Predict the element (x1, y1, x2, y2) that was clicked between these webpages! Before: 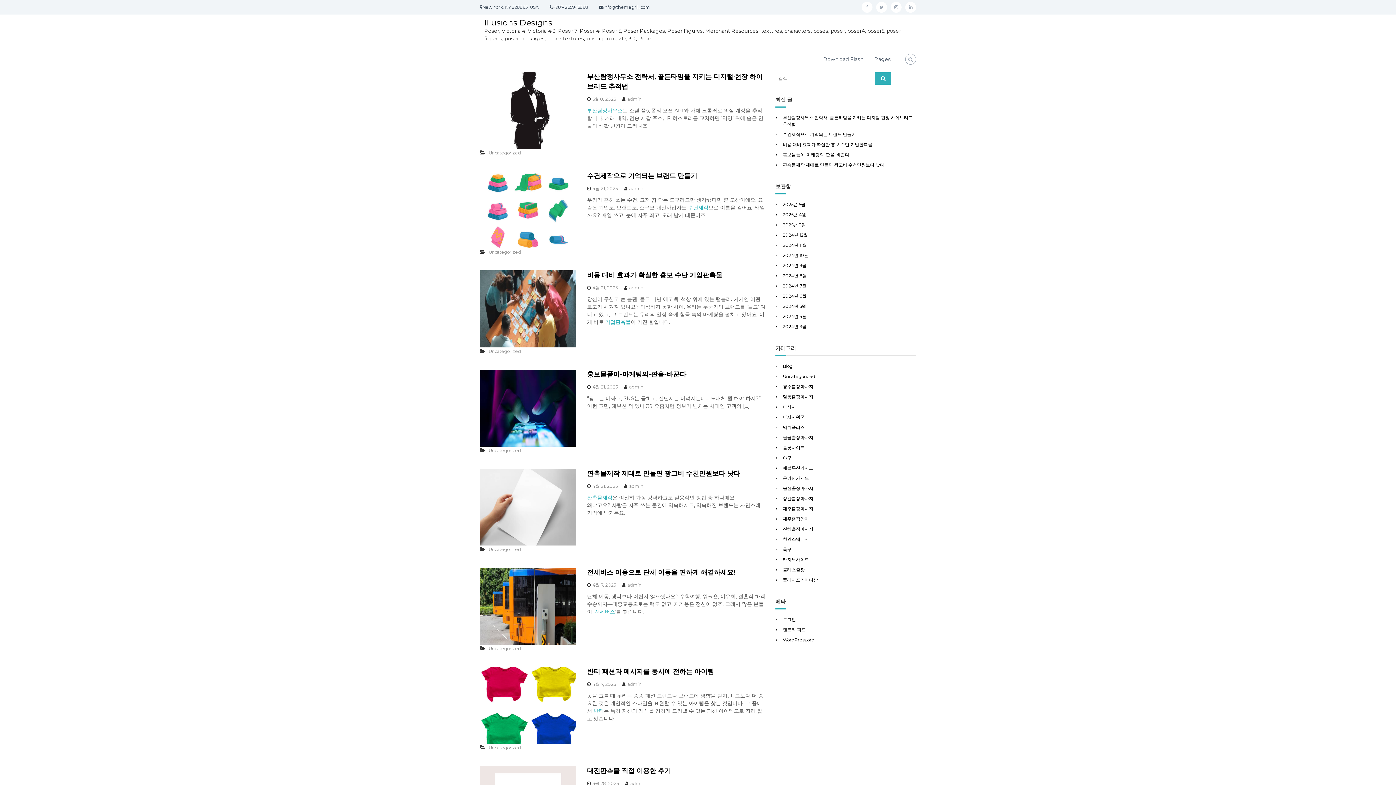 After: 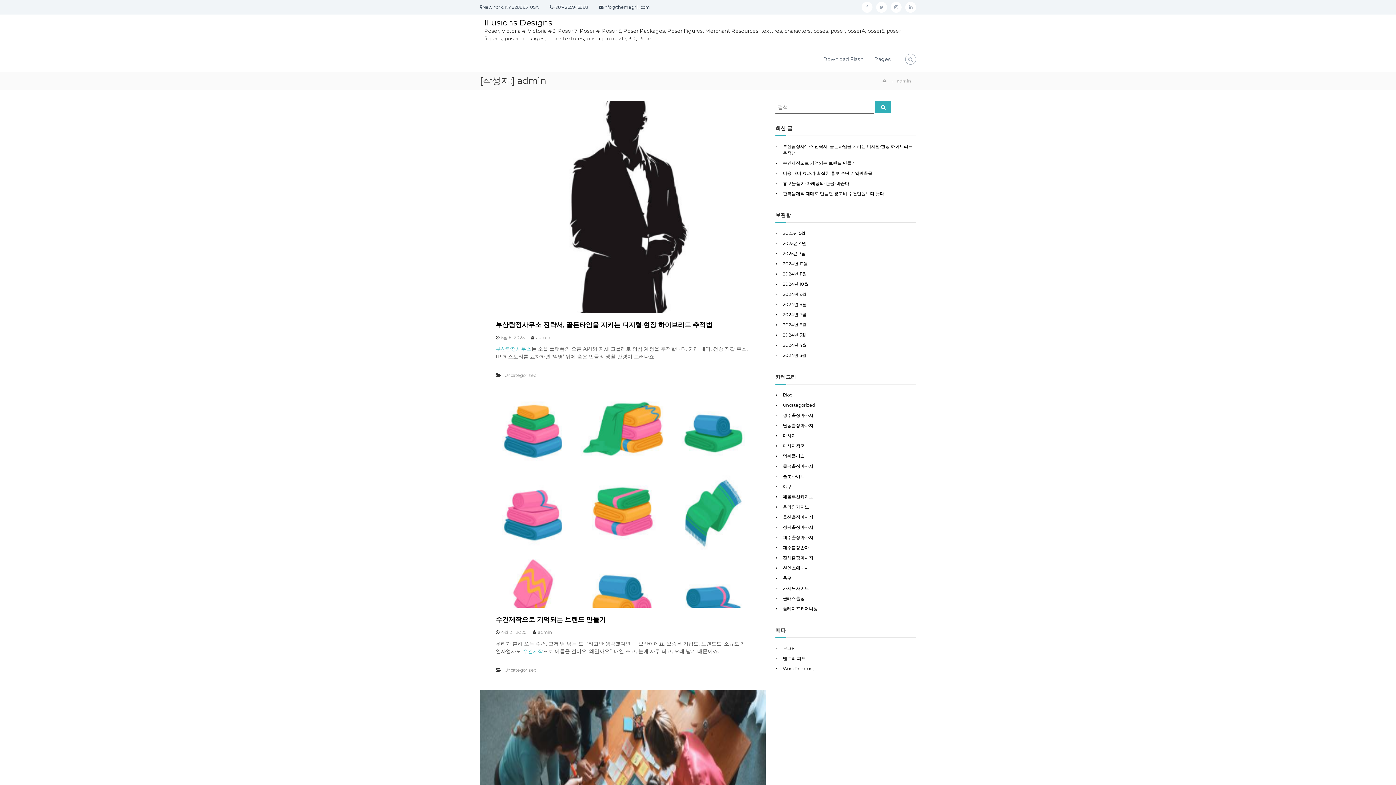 Action: label: admin bbox: (629, 384, 643, 389)